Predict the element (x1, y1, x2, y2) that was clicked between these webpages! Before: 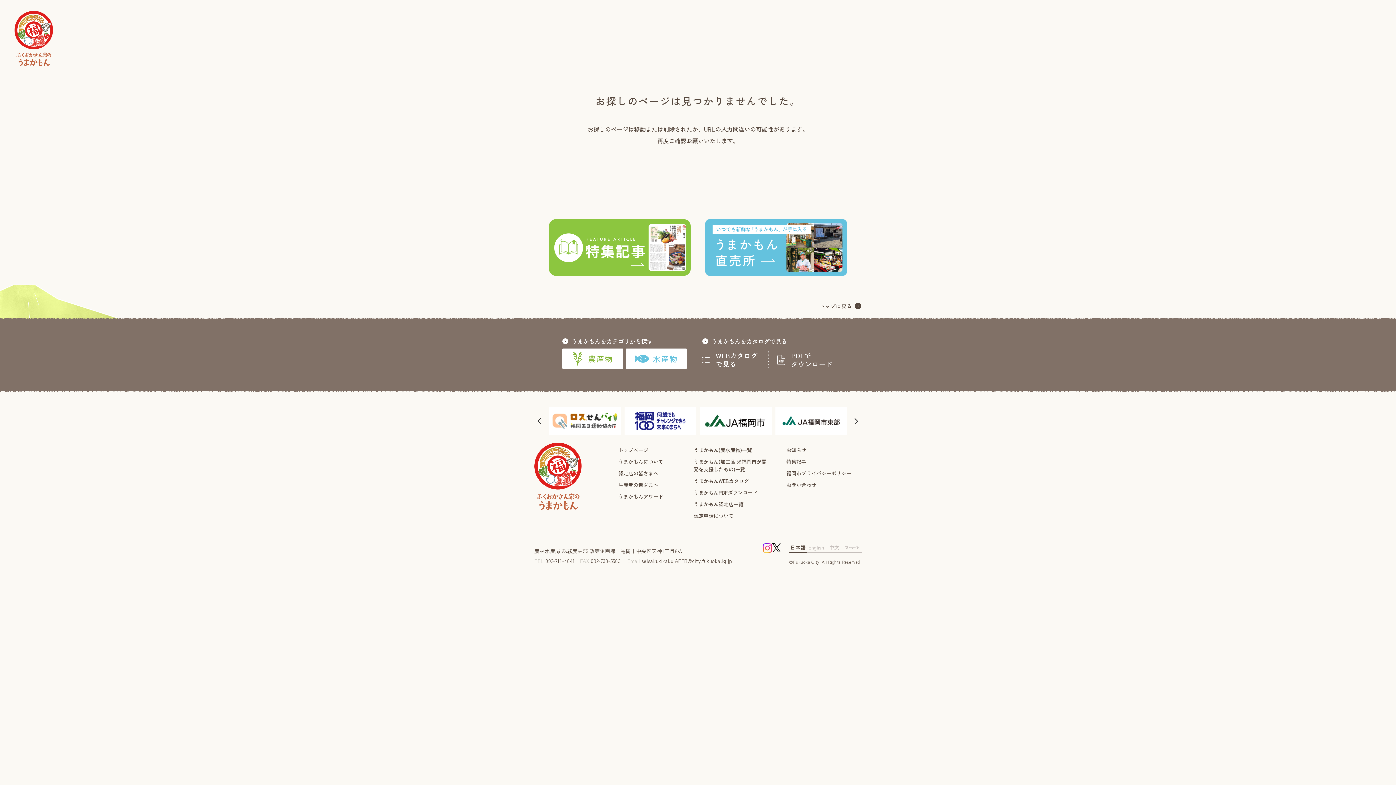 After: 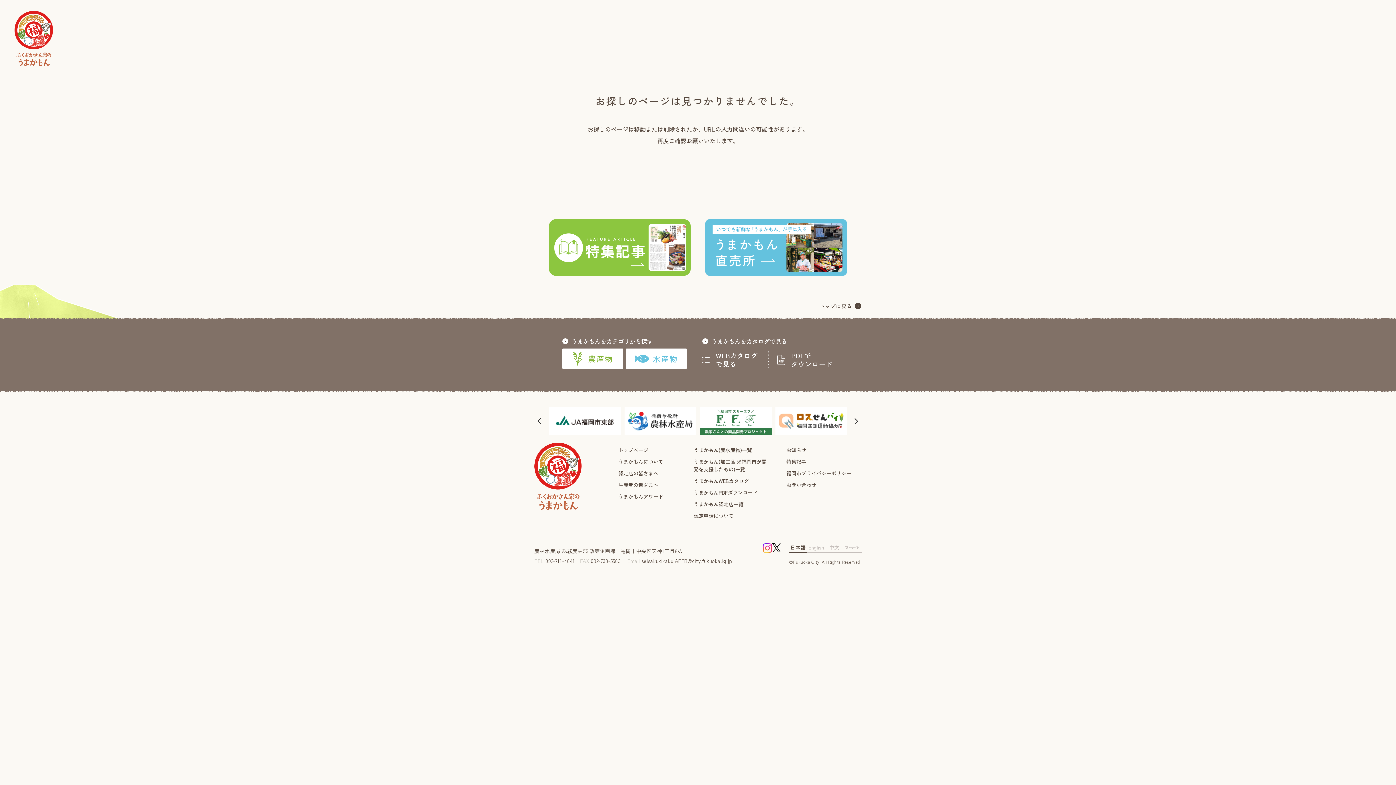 Action: label: Previous slide bbox: (534, 406, 545, 435)